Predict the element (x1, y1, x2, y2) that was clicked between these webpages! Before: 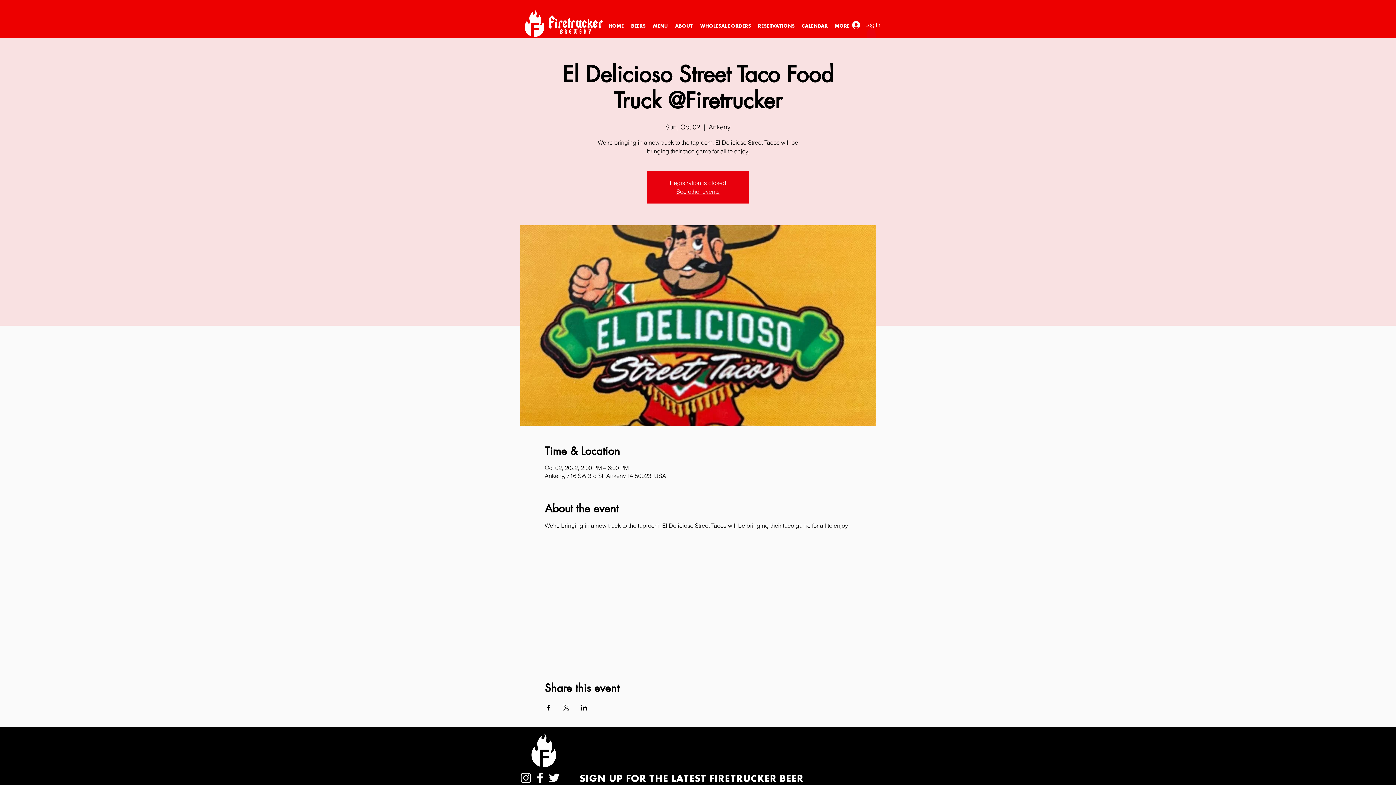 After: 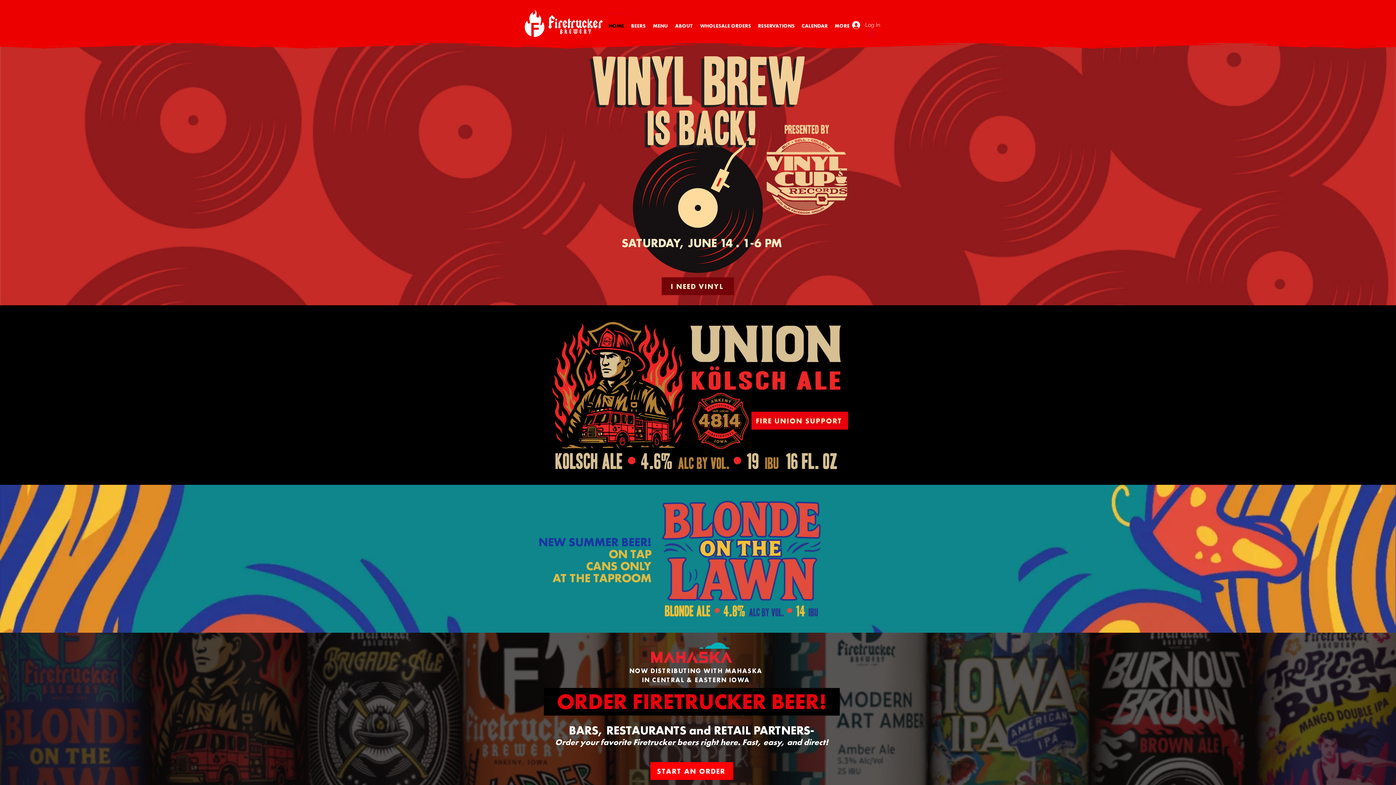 Action: bbox: (523, 9, 604, 37)